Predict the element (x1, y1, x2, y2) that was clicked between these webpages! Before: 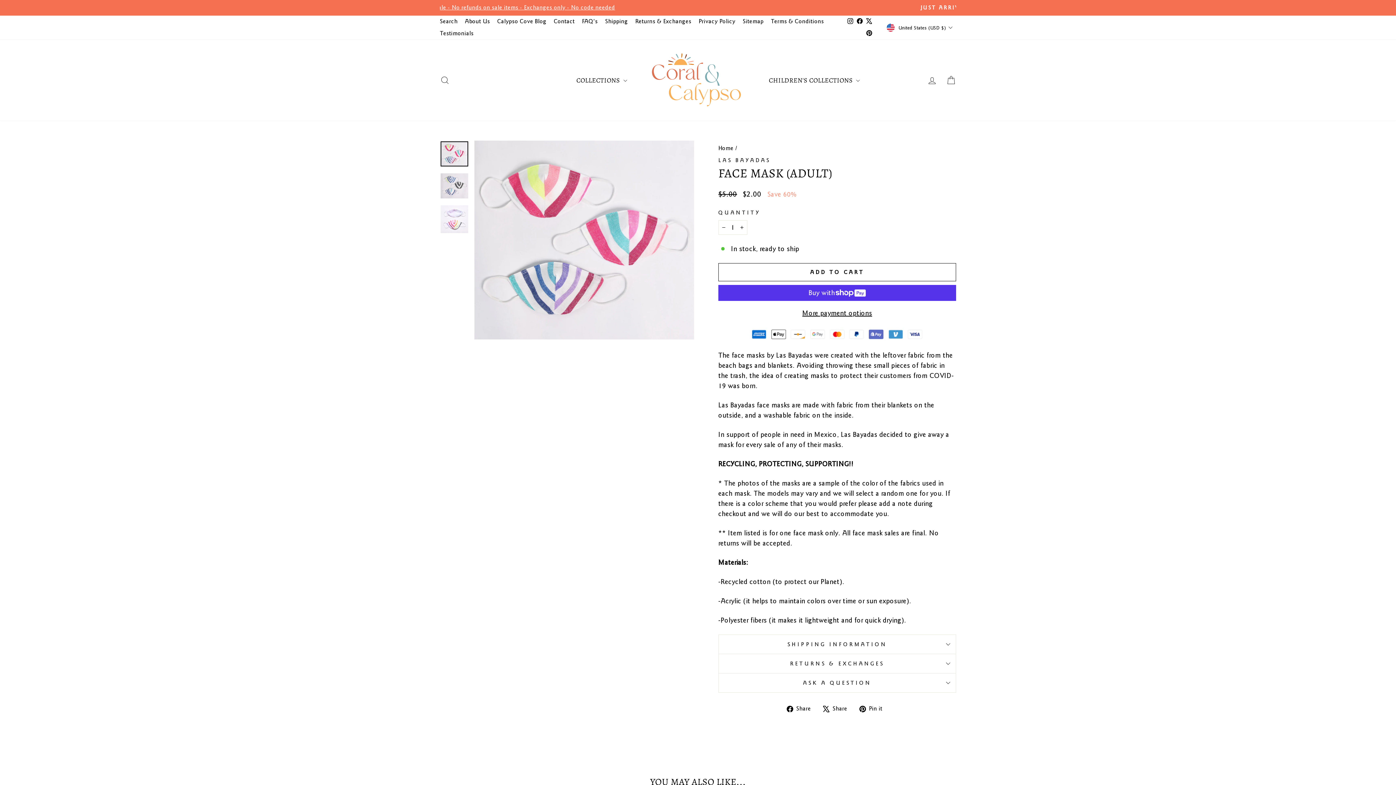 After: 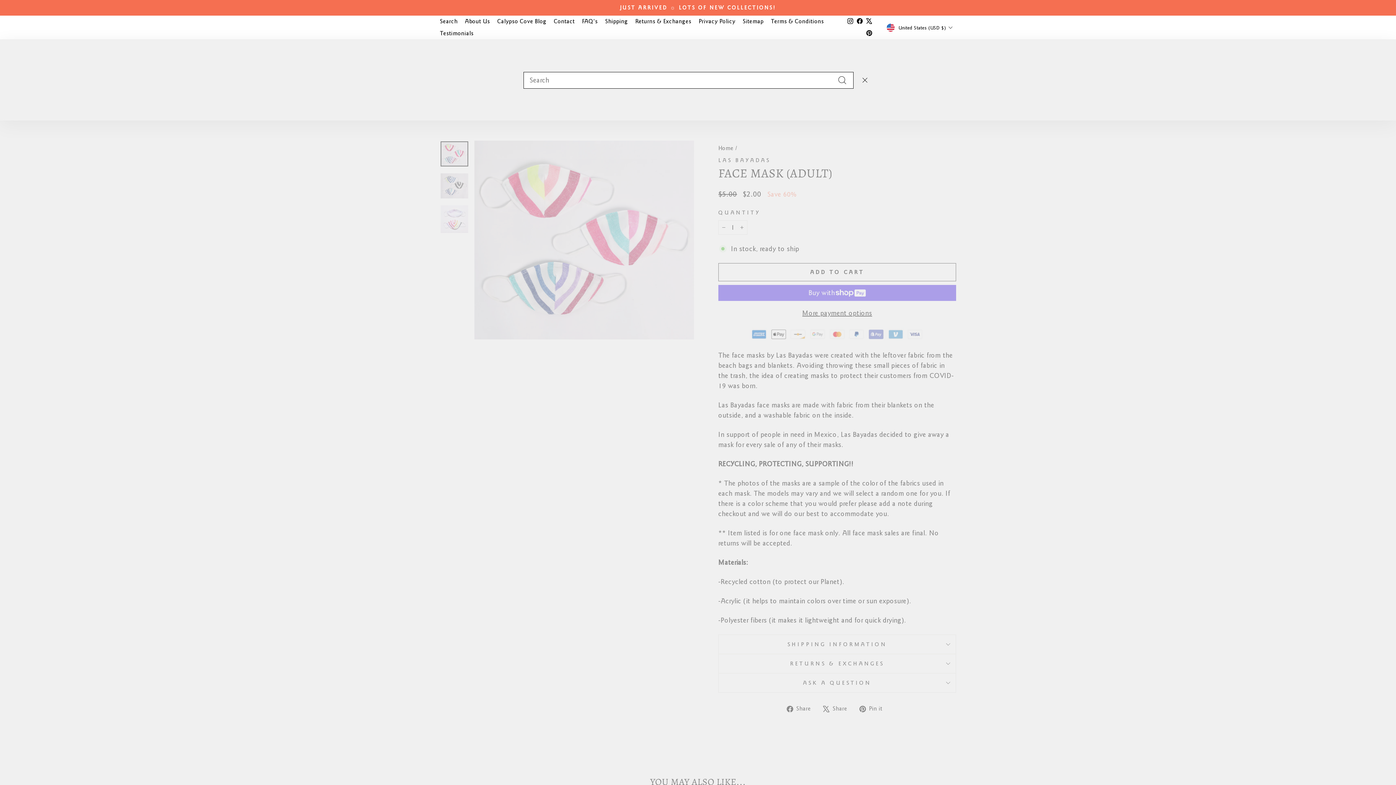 Action: label: SEARCH bbox: (435, 72, 454, 88)